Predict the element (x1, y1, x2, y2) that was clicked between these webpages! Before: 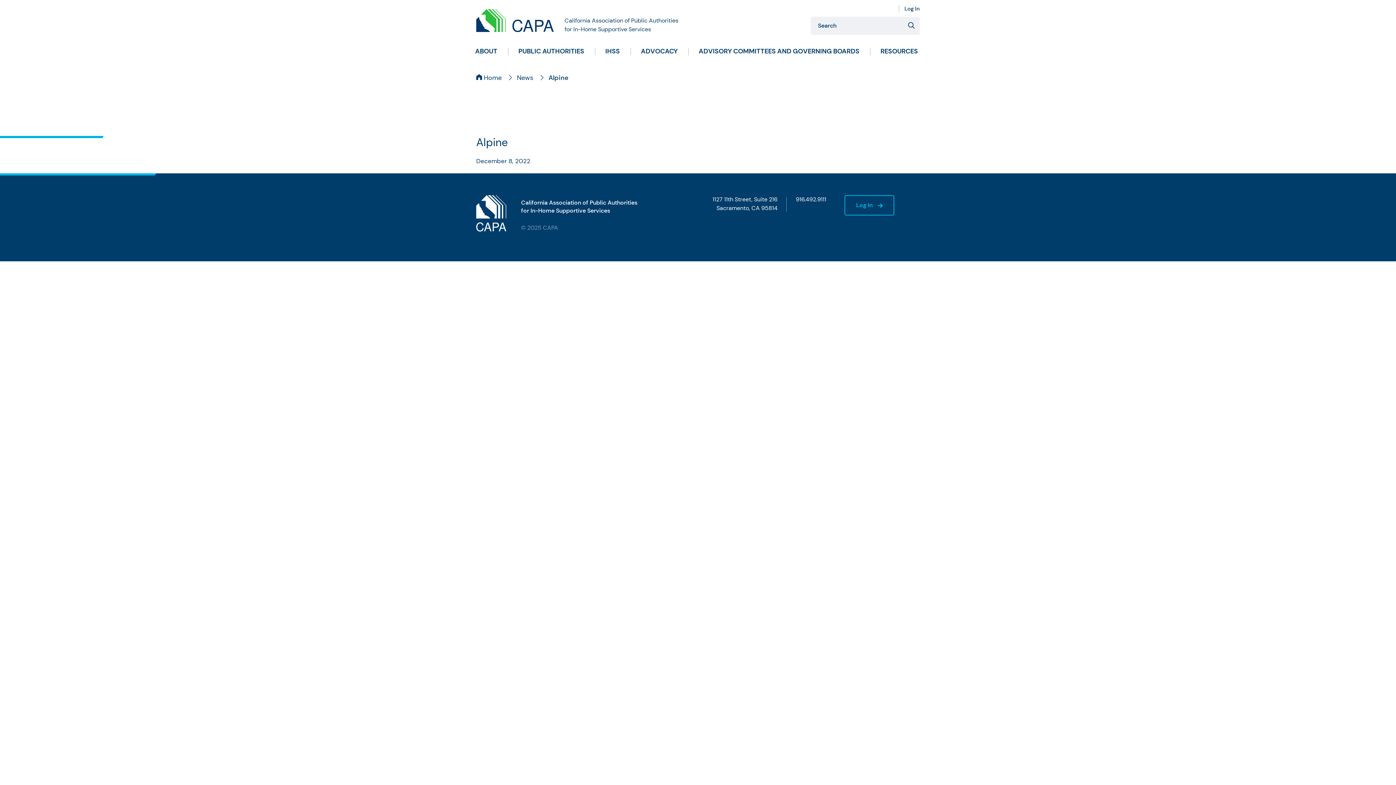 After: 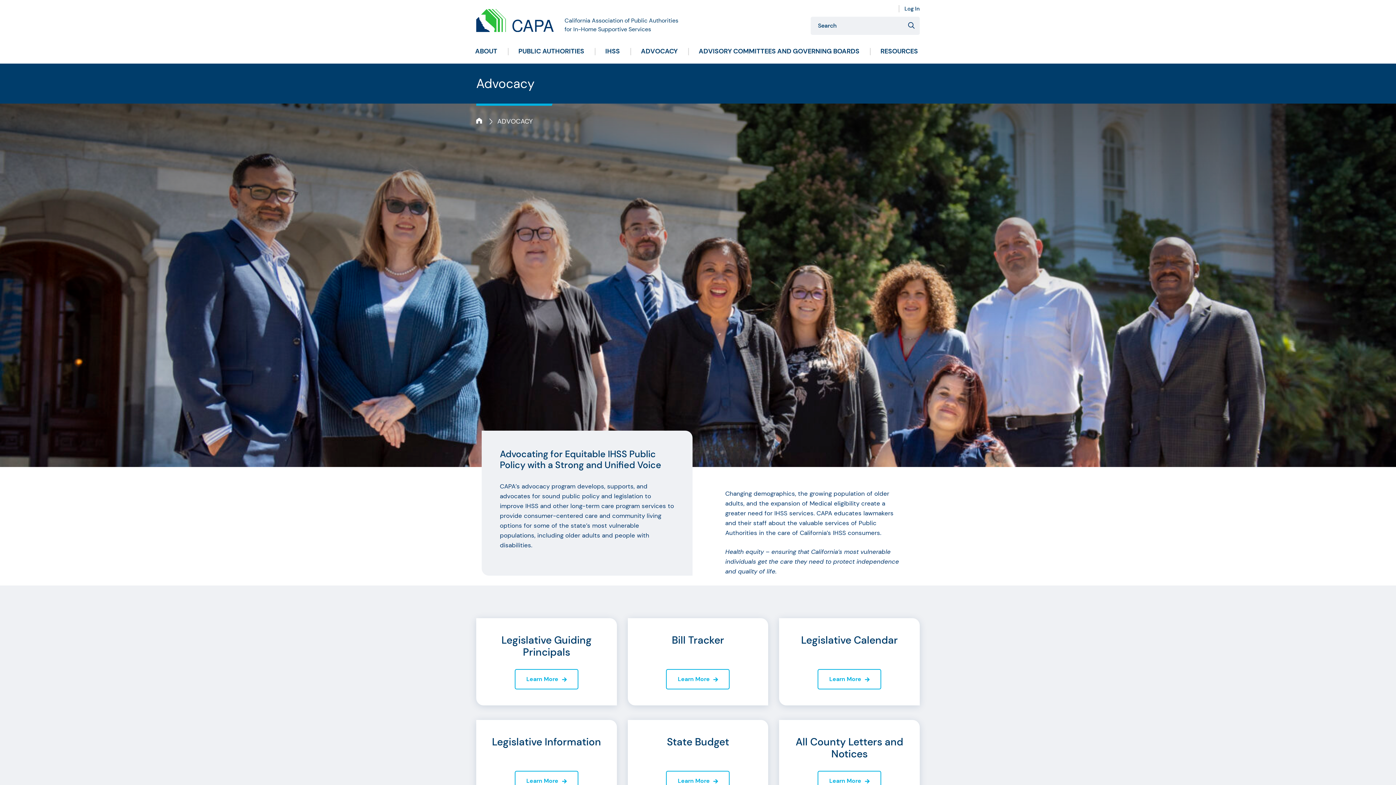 Action: bbox: (633, 42, 685, 63) label: ADVOCACY